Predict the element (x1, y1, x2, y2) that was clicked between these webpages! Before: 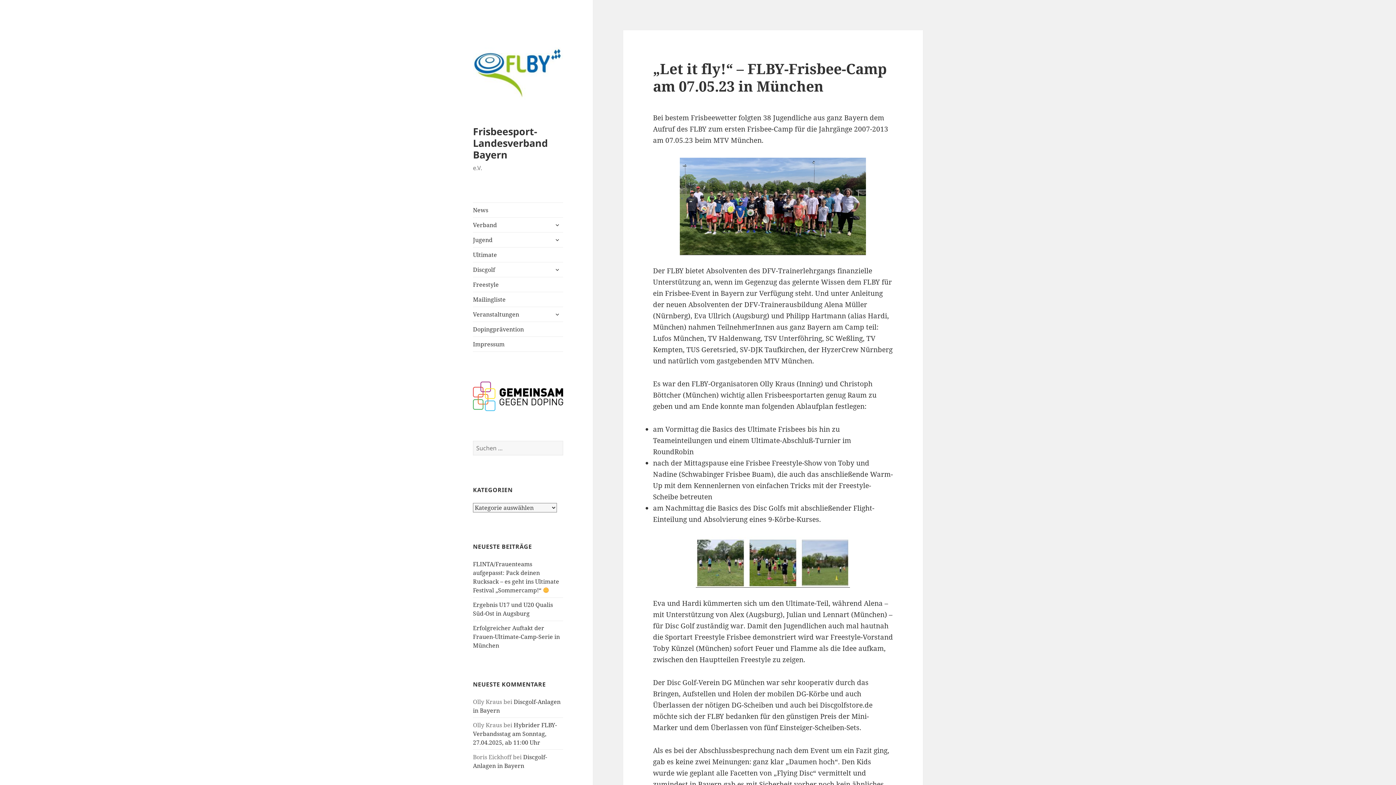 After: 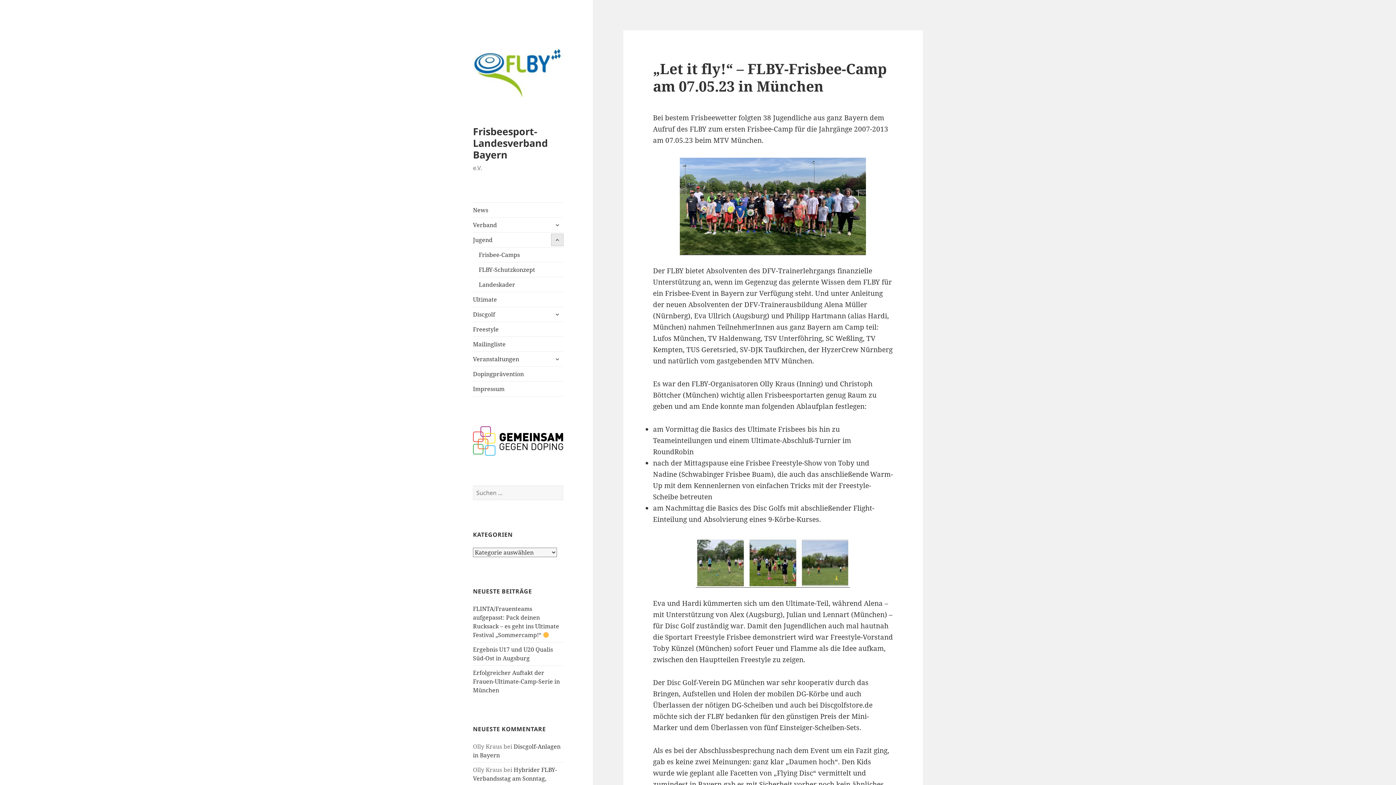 Action: bbox: (551, 234, 563, 245) label: untermenü anzeigen